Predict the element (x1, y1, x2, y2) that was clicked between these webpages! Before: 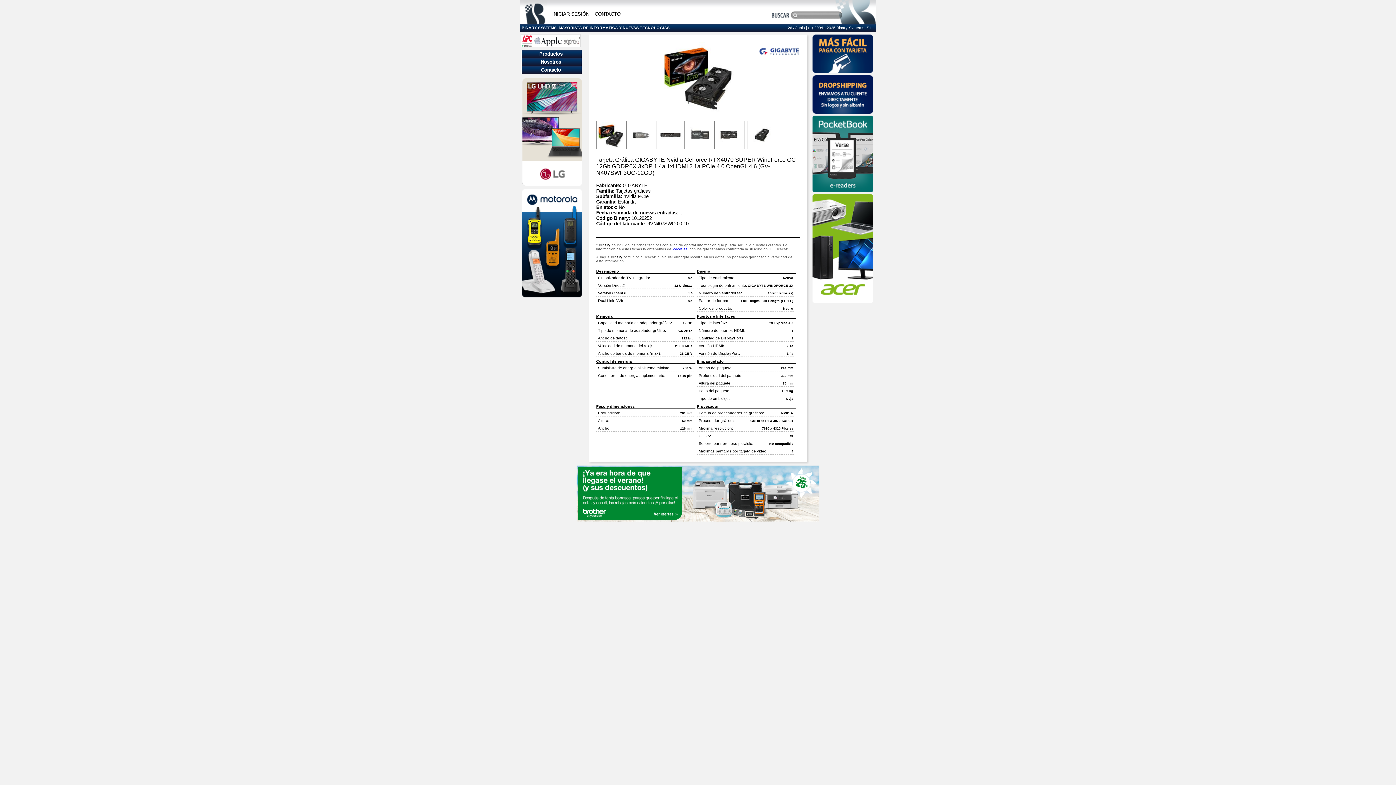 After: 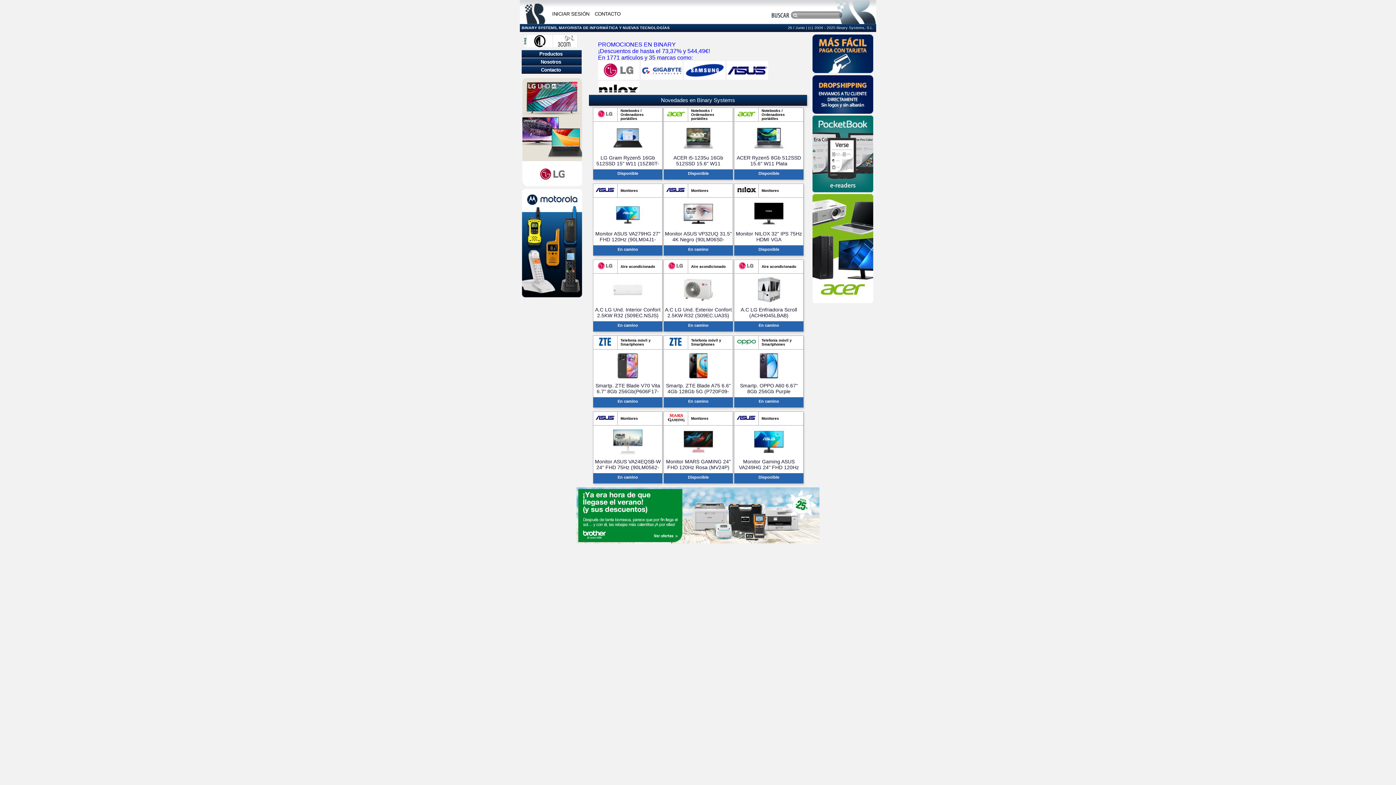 Action: bbox: (523, 18, 546, 25)